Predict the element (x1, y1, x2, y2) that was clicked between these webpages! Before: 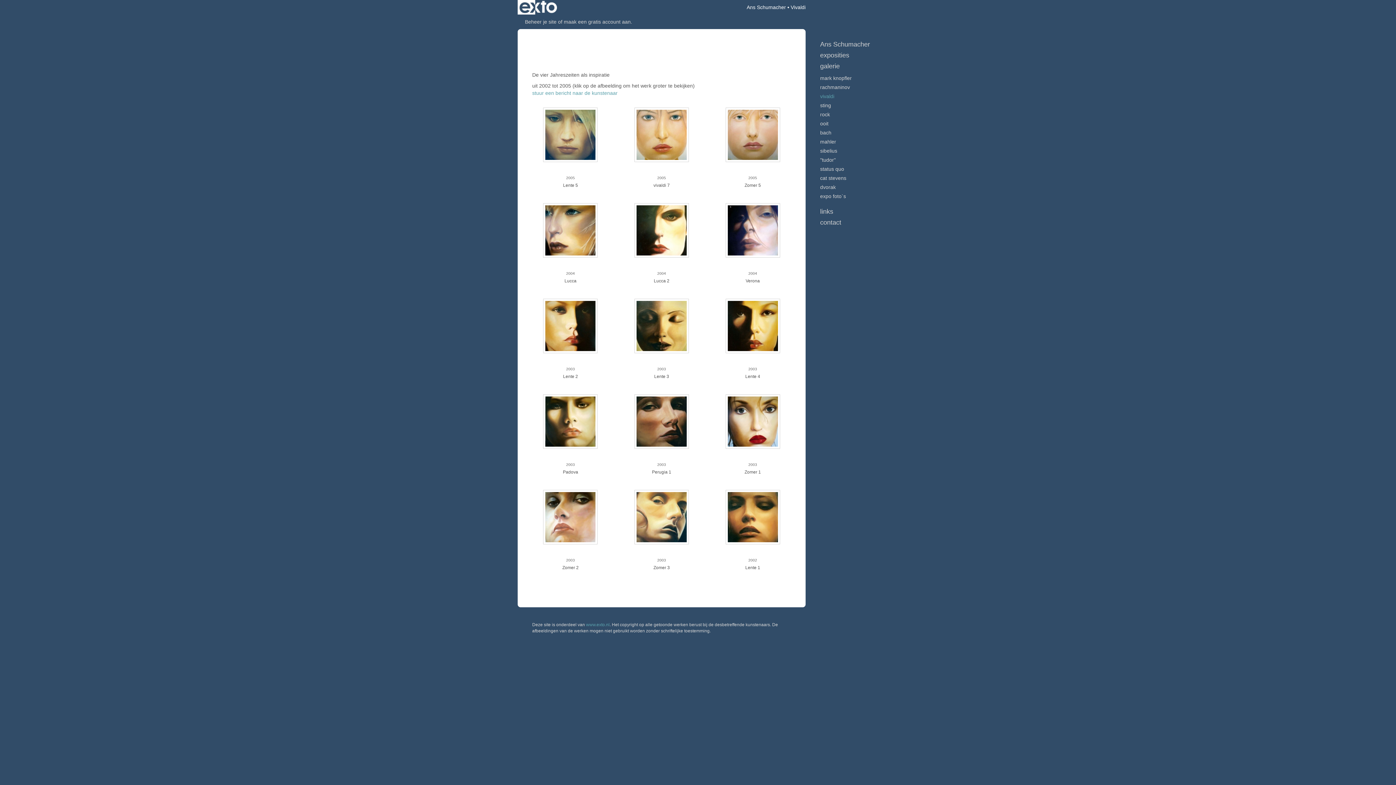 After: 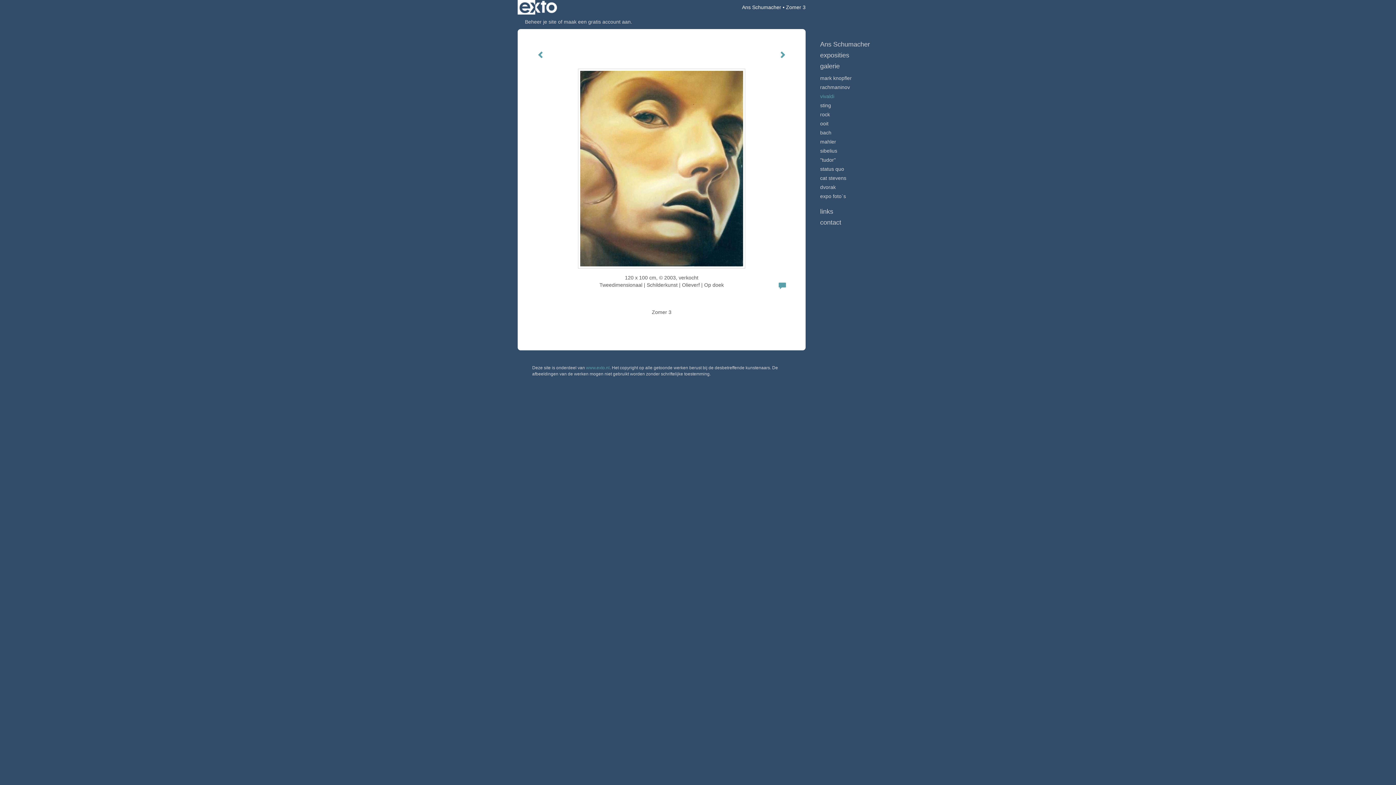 Action: bbox: (616, 482, 707, 578) label: Zomer 3
2003

Zomer 3